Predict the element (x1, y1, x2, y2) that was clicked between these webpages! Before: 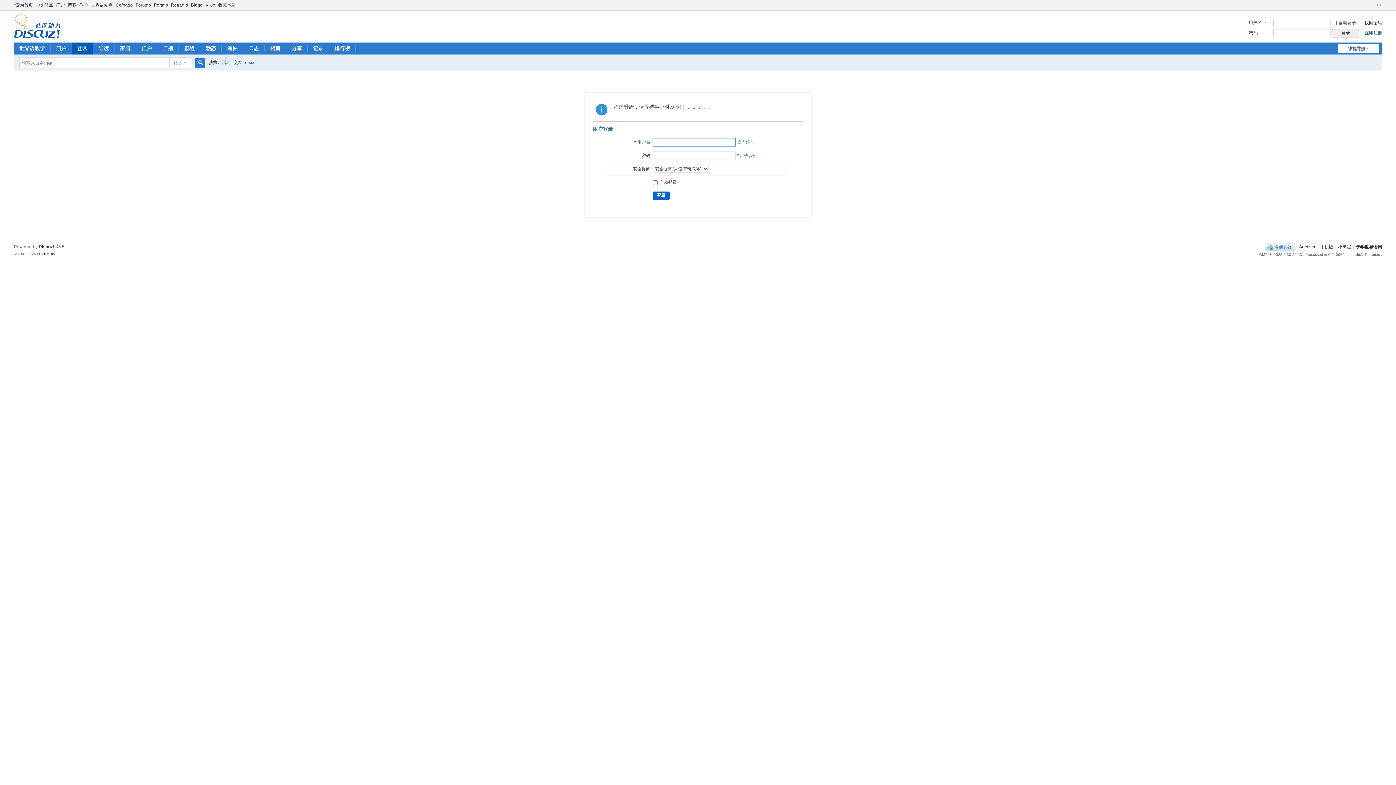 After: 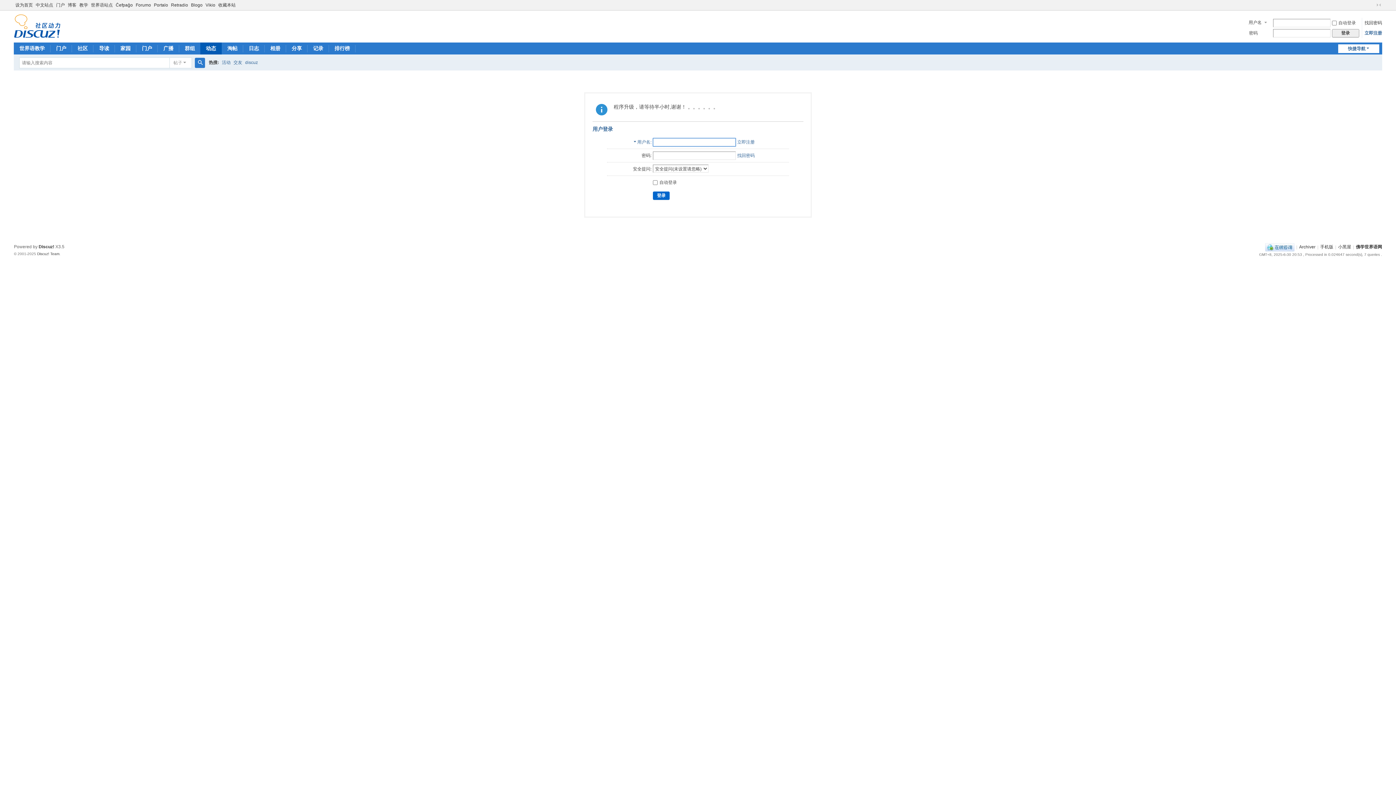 Action: bbox: (114, 42, 135, 54) label: 家园